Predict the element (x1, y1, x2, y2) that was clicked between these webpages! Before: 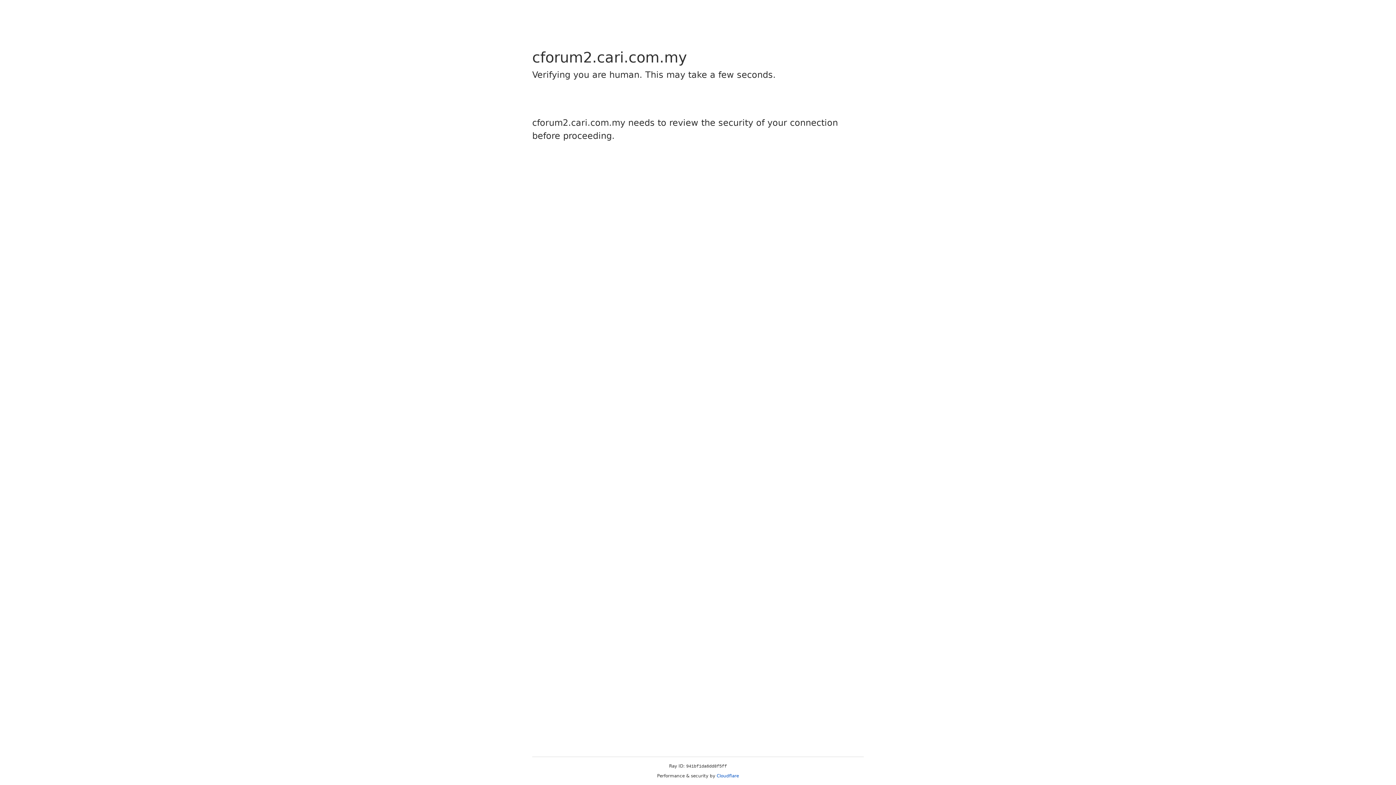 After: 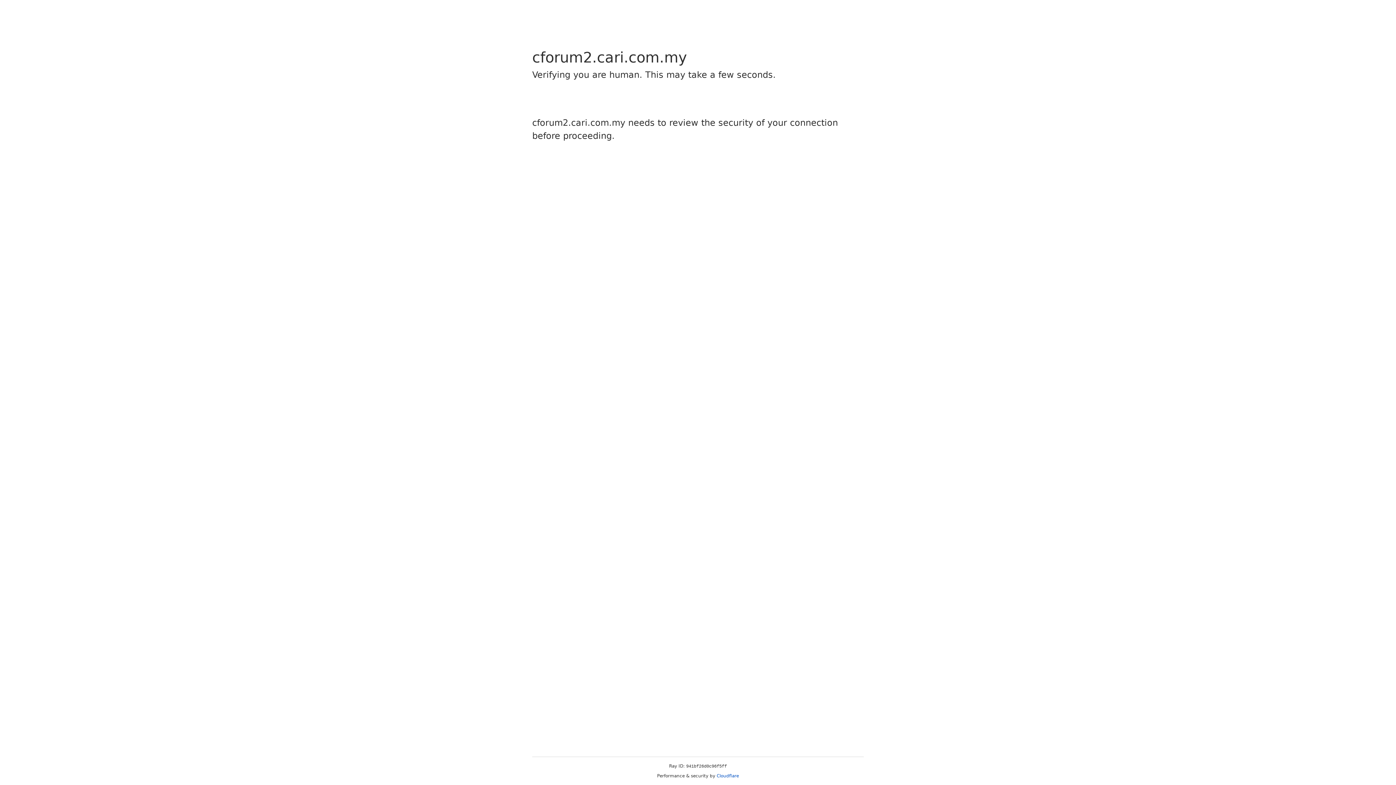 Action: label: Cloudflare bbox: (716, 773, 739, 778)